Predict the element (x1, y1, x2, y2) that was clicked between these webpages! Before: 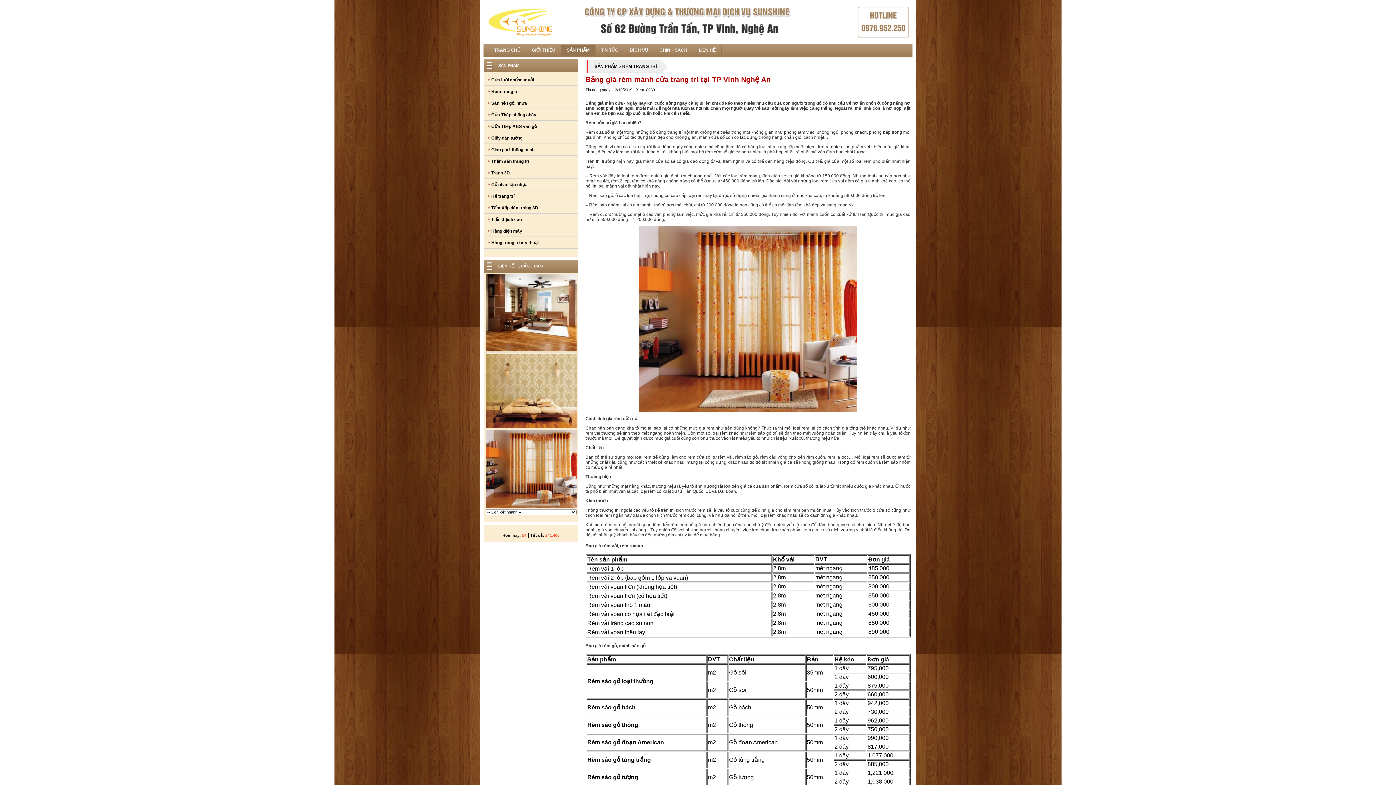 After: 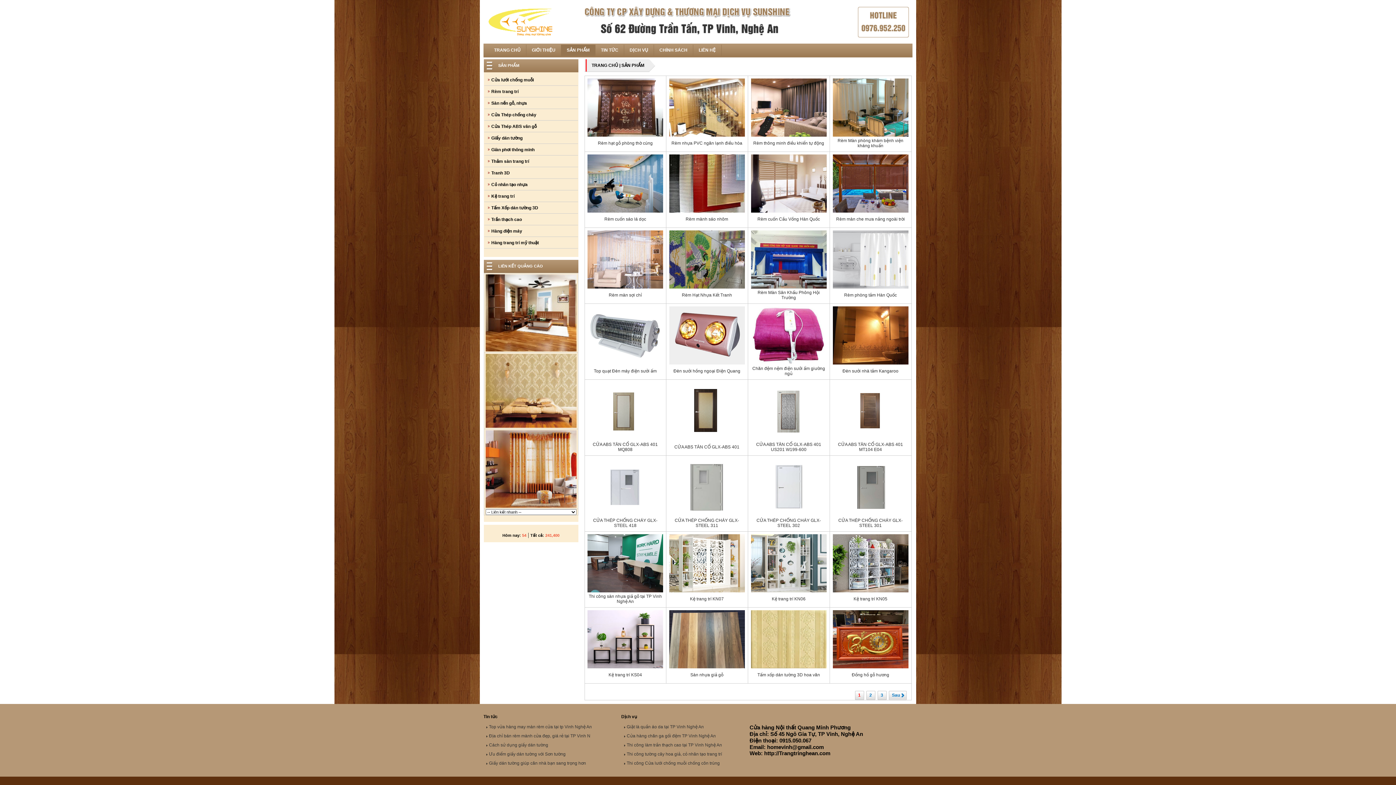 Action: bbox: (594, 64, 617, 69) label: SẢN PHẨM